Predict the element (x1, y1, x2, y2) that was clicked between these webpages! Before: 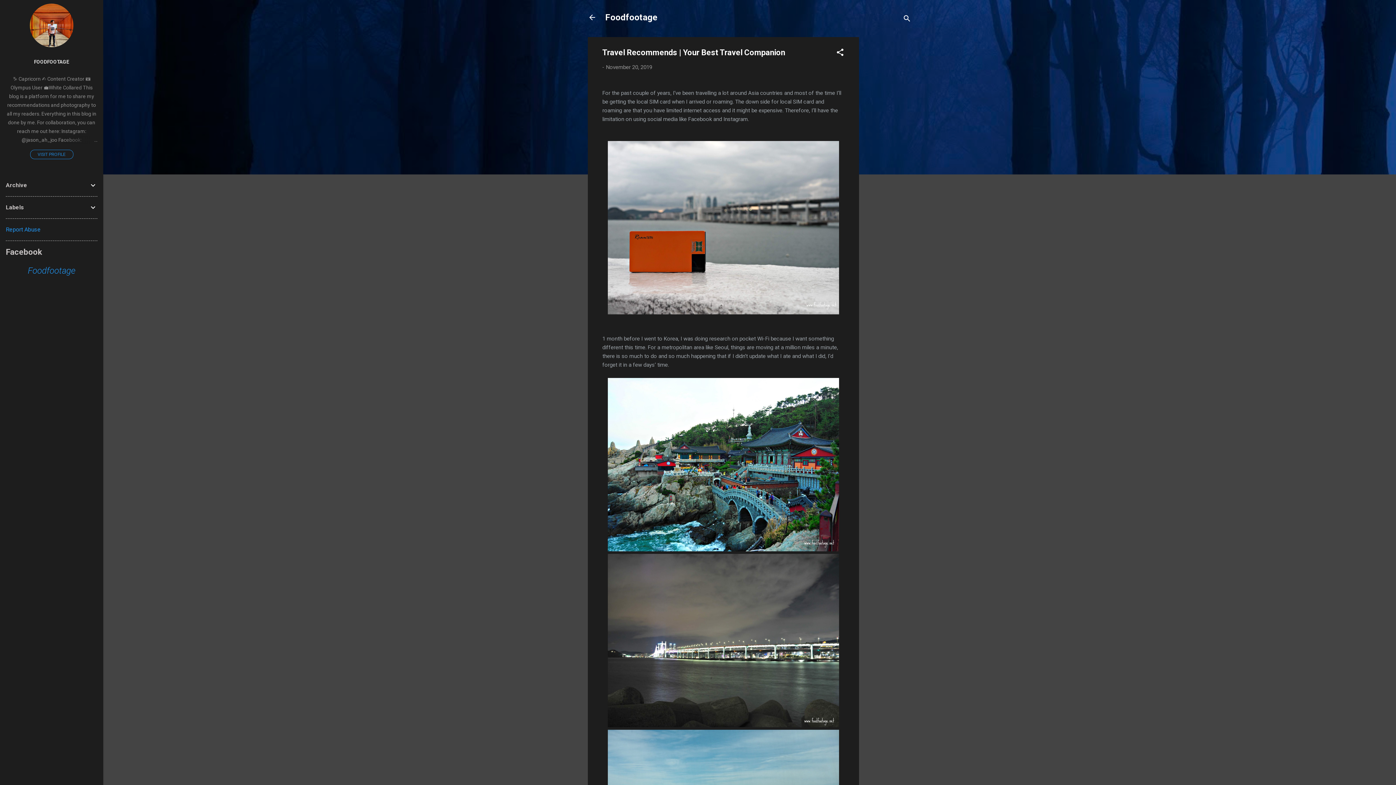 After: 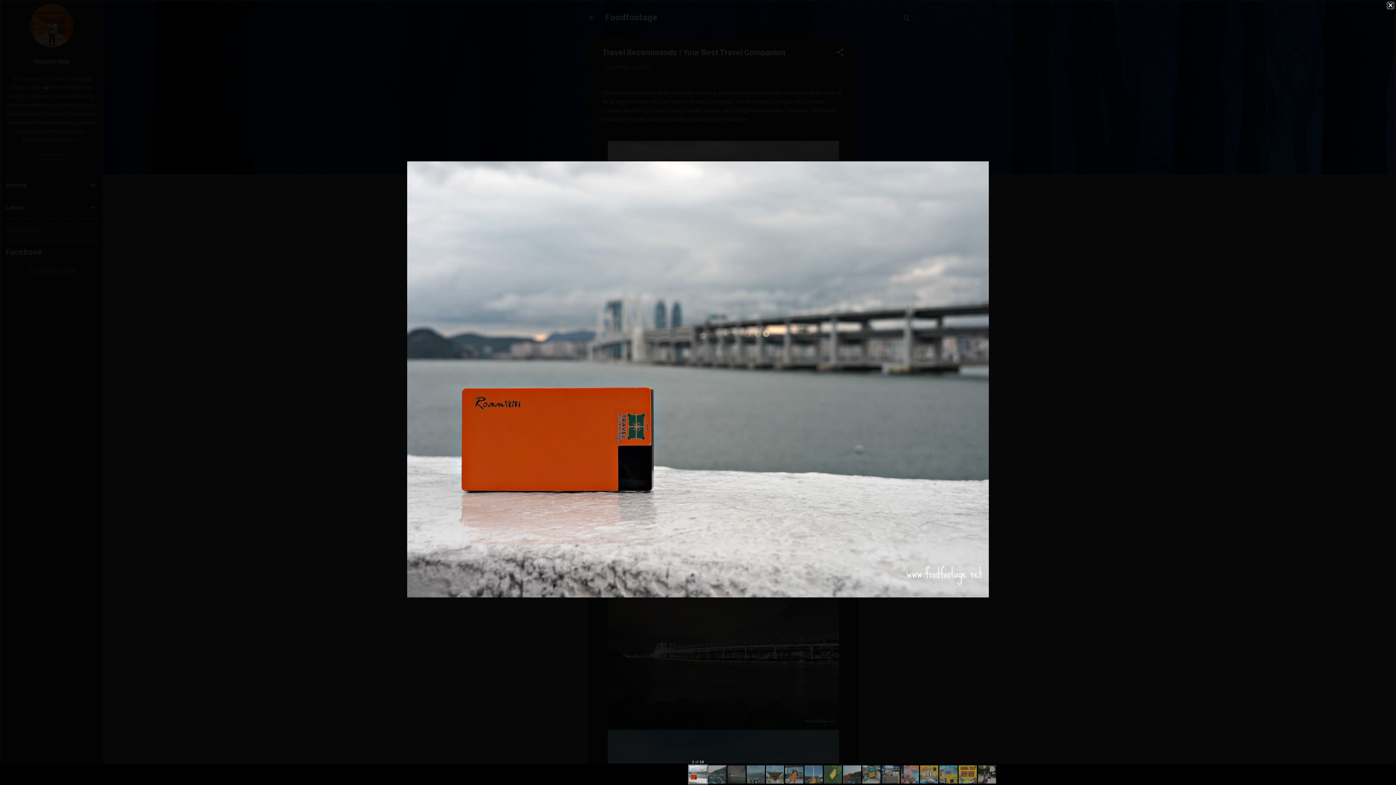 Action: bbox: (608, 140, 839, 316)